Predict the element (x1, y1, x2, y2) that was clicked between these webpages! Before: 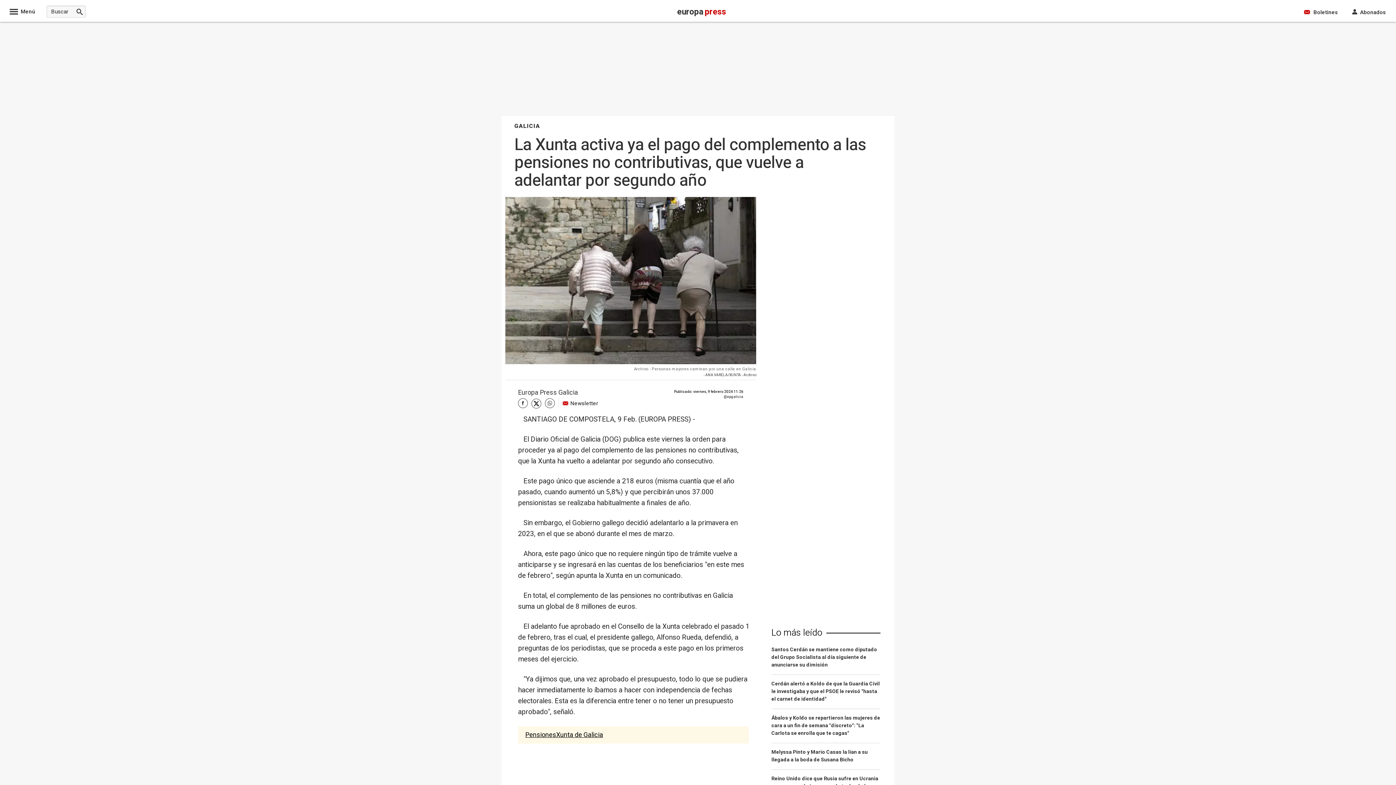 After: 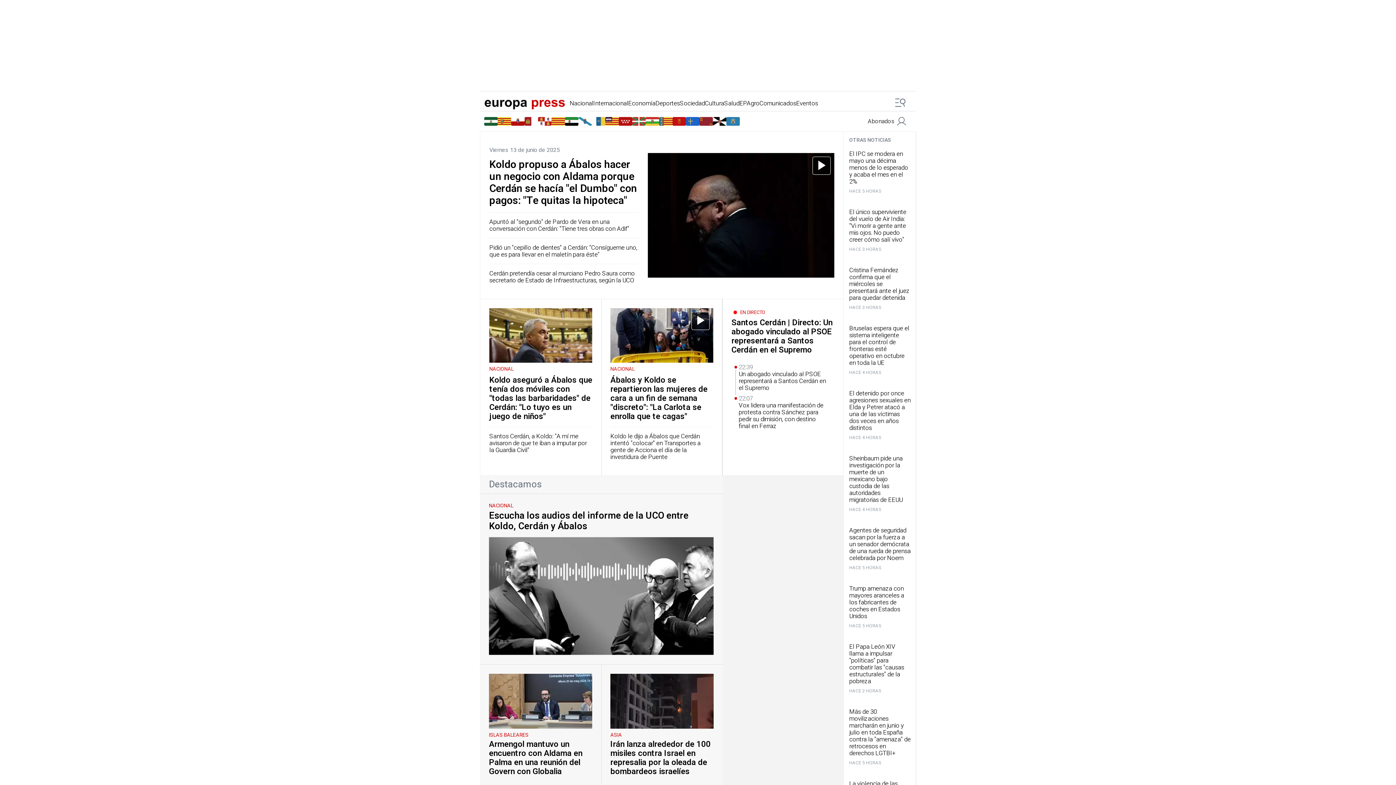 Action: bbox: (677, 10, 726, 16) label: europa press